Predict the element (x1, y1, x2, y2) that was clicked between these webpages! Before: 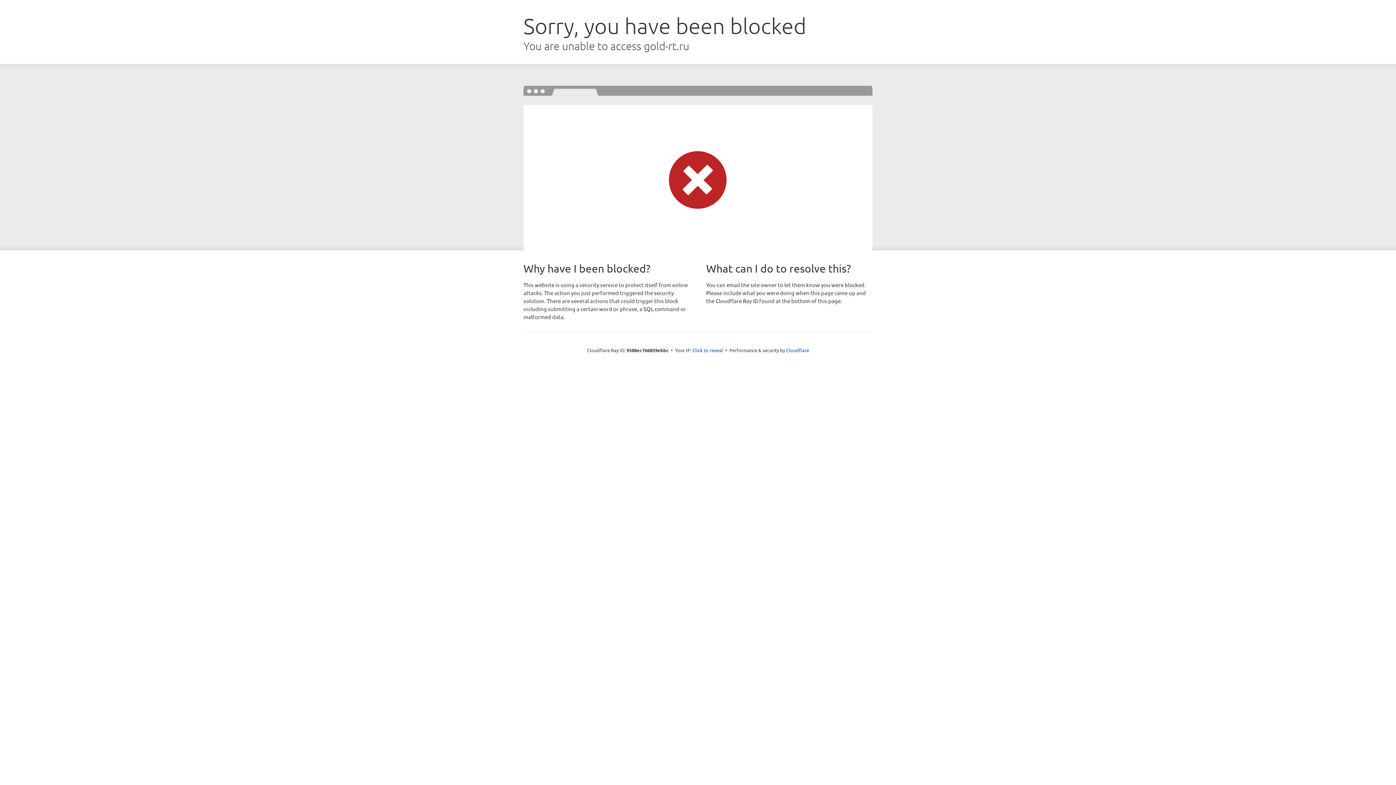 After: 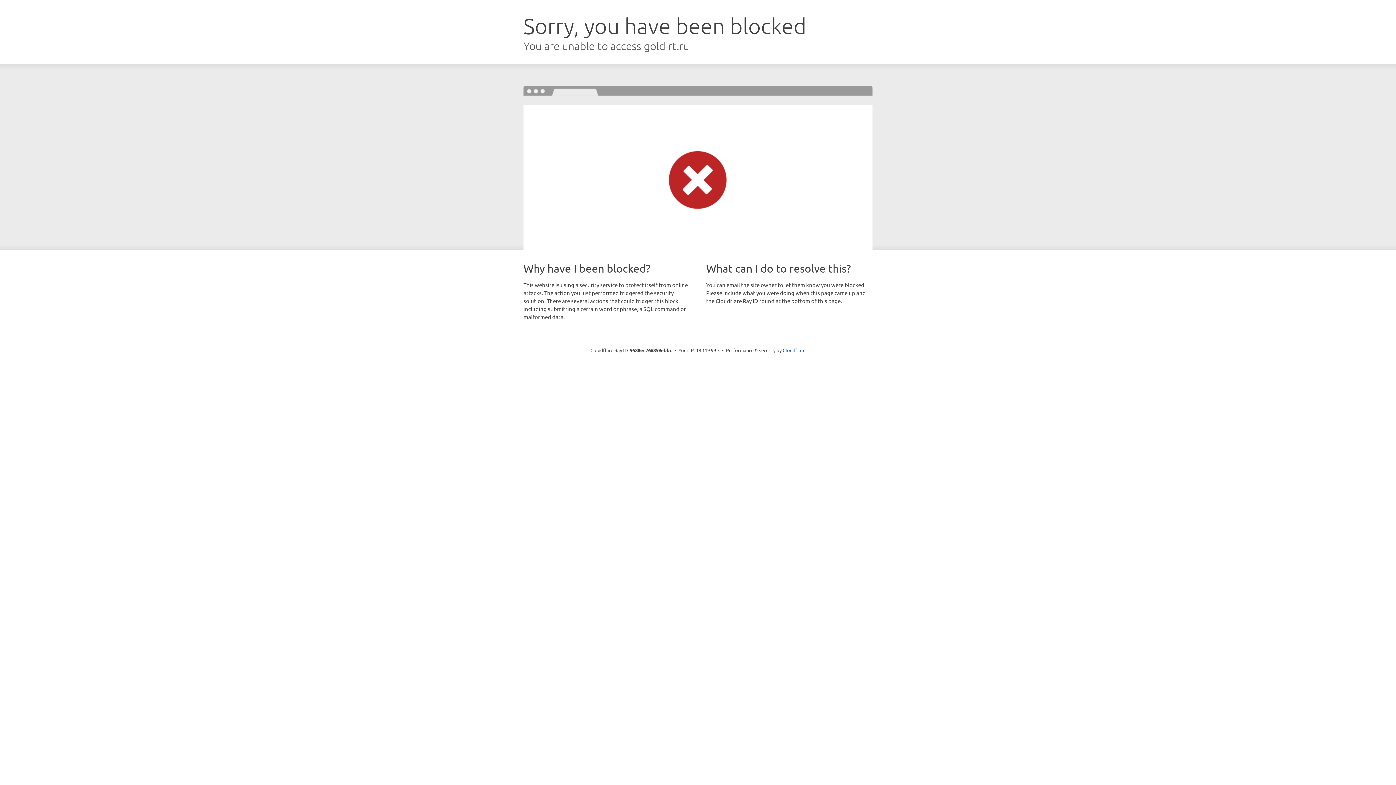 Action: bbox: (692, 346, 723, 353) label: Click to reveal